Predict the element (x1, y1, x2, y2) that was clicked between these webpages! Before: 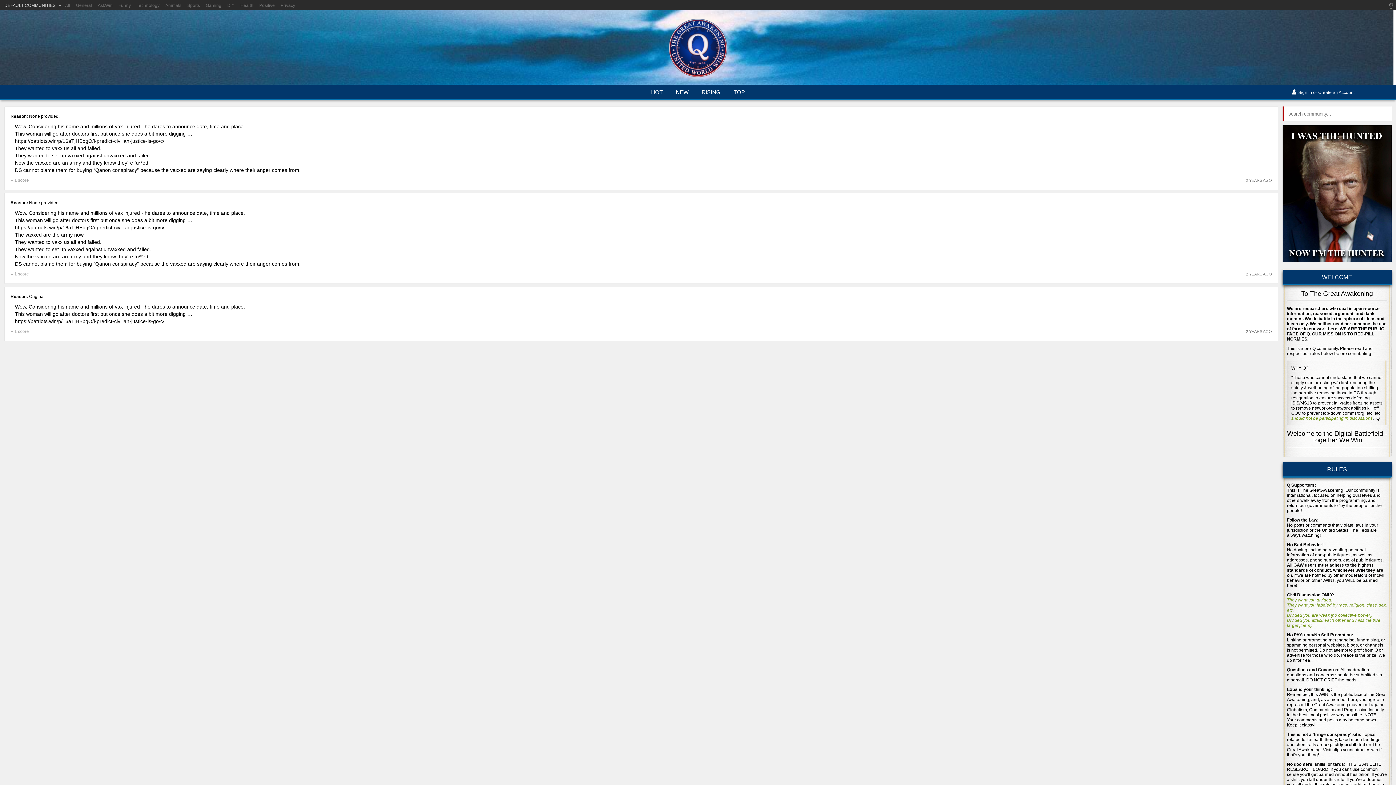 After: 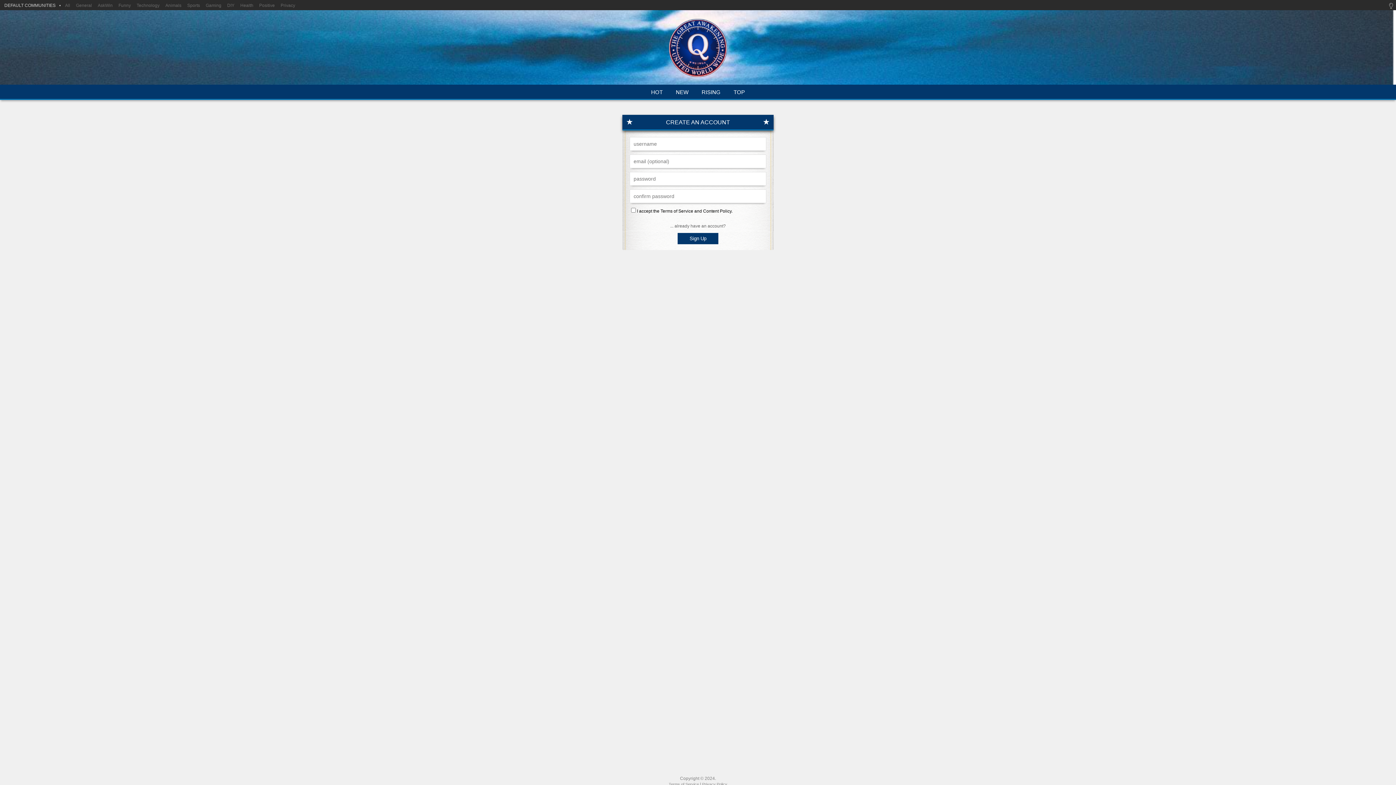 Action: label: Create an Account bbox: (1318, 90, 1354, 95)